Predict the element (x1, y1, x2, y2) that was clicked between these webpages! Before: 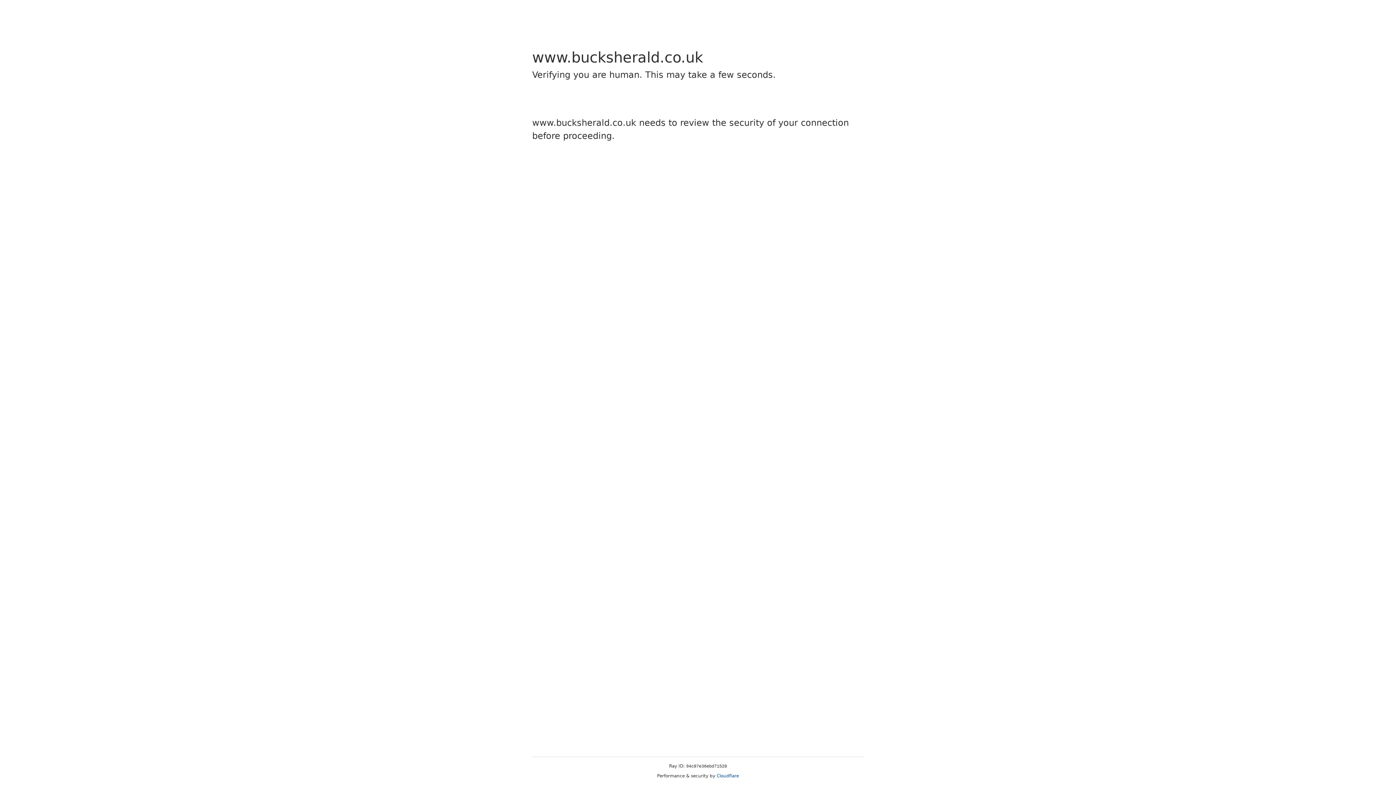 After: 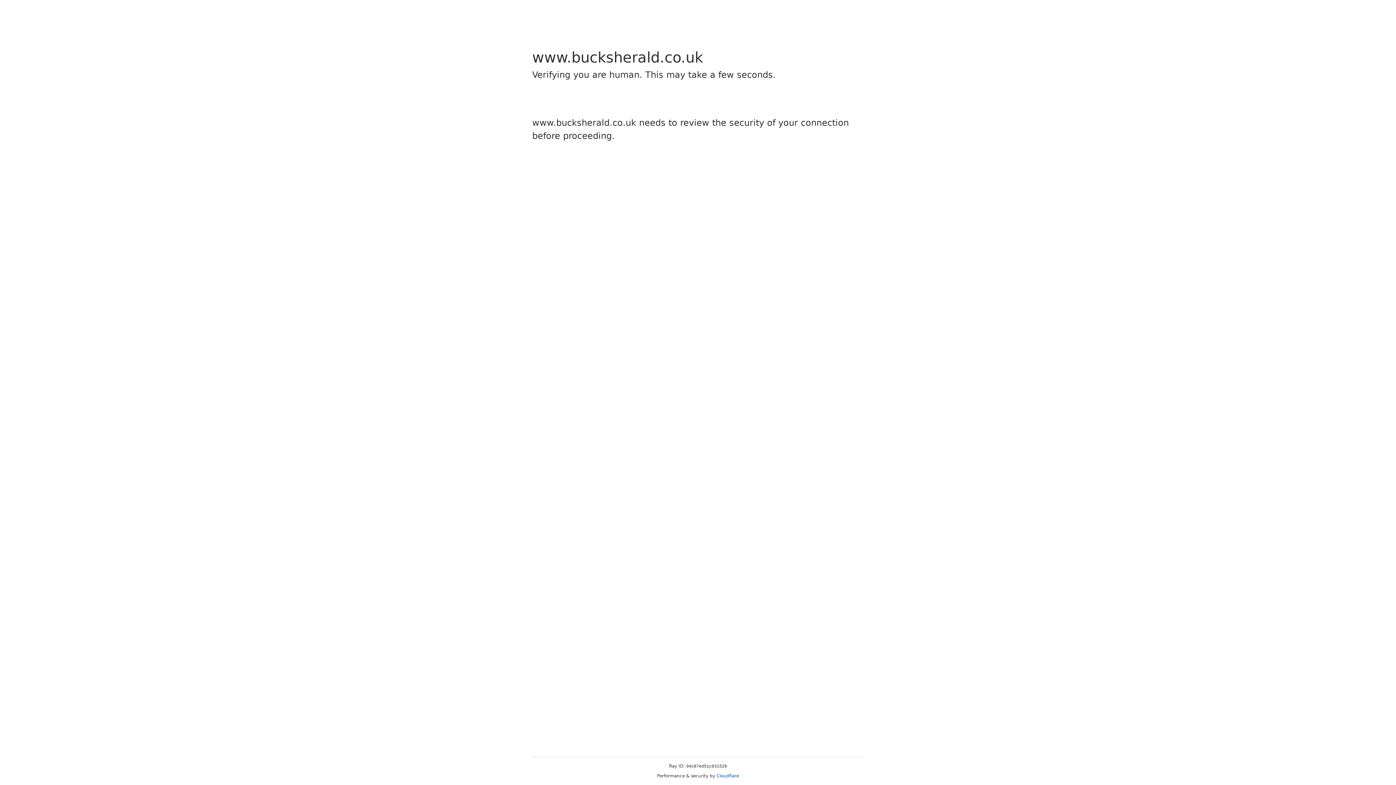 Action: bbox: (716, 773, 739, 778) label: Cloudflare